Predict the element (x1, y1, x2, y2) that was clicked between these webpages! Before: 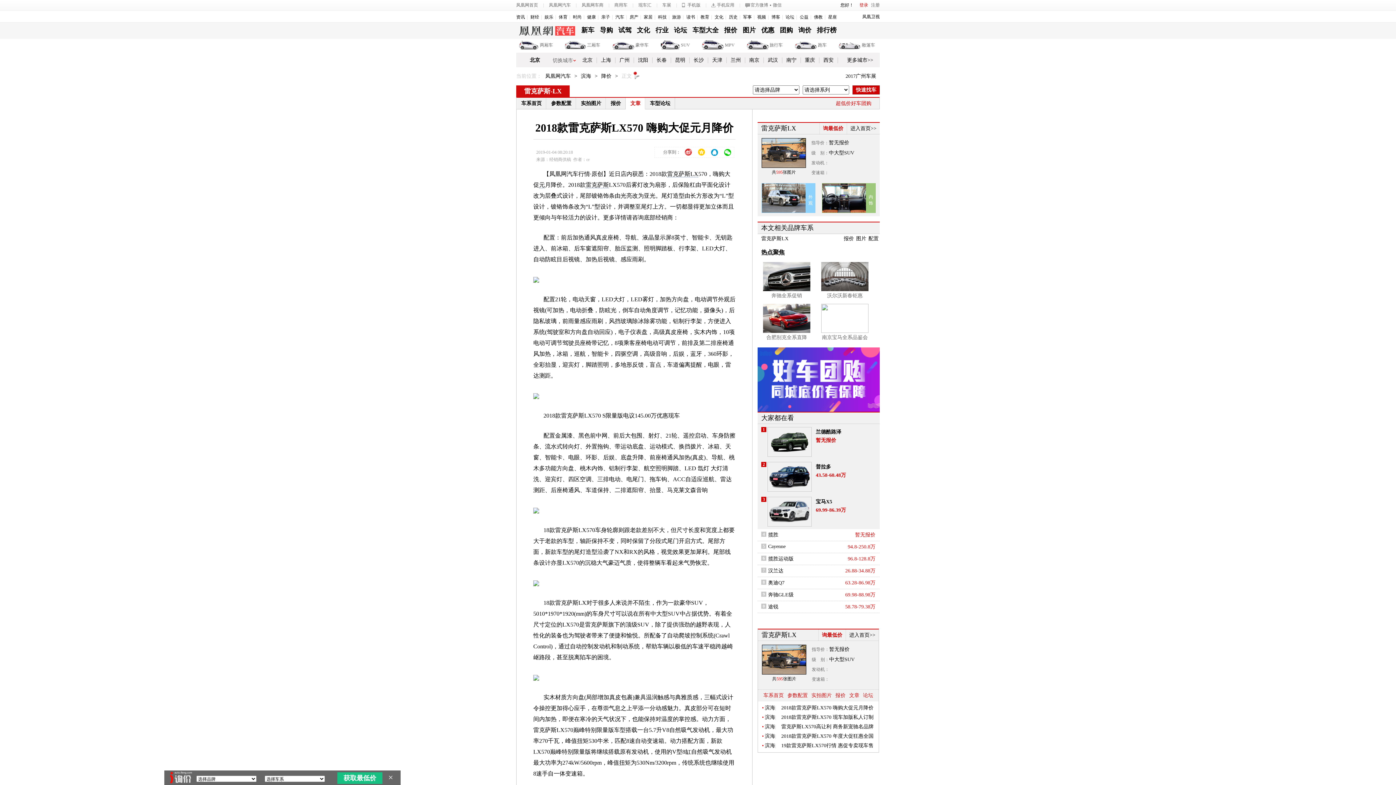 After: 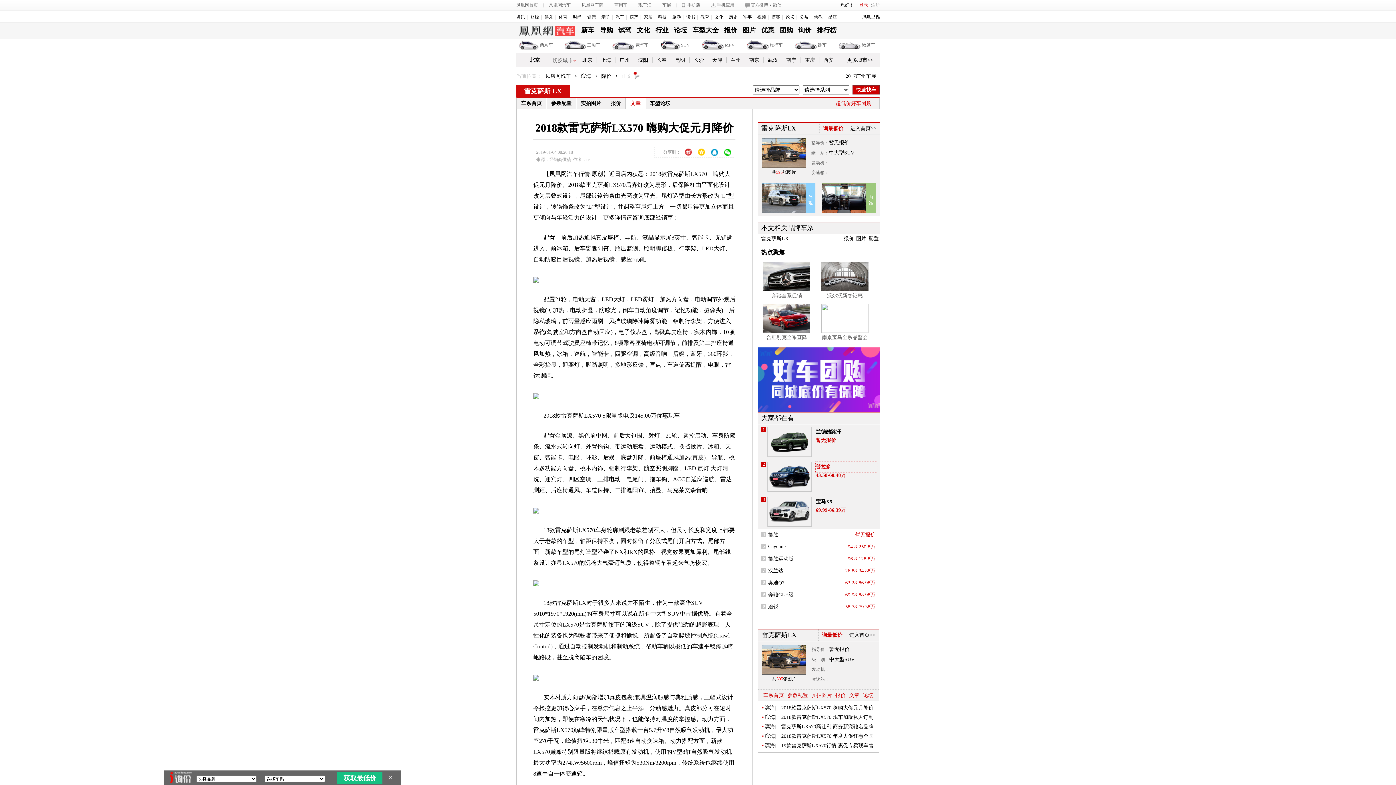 Action: label: 普拉多 bbox: (816, 462, 877, 472)